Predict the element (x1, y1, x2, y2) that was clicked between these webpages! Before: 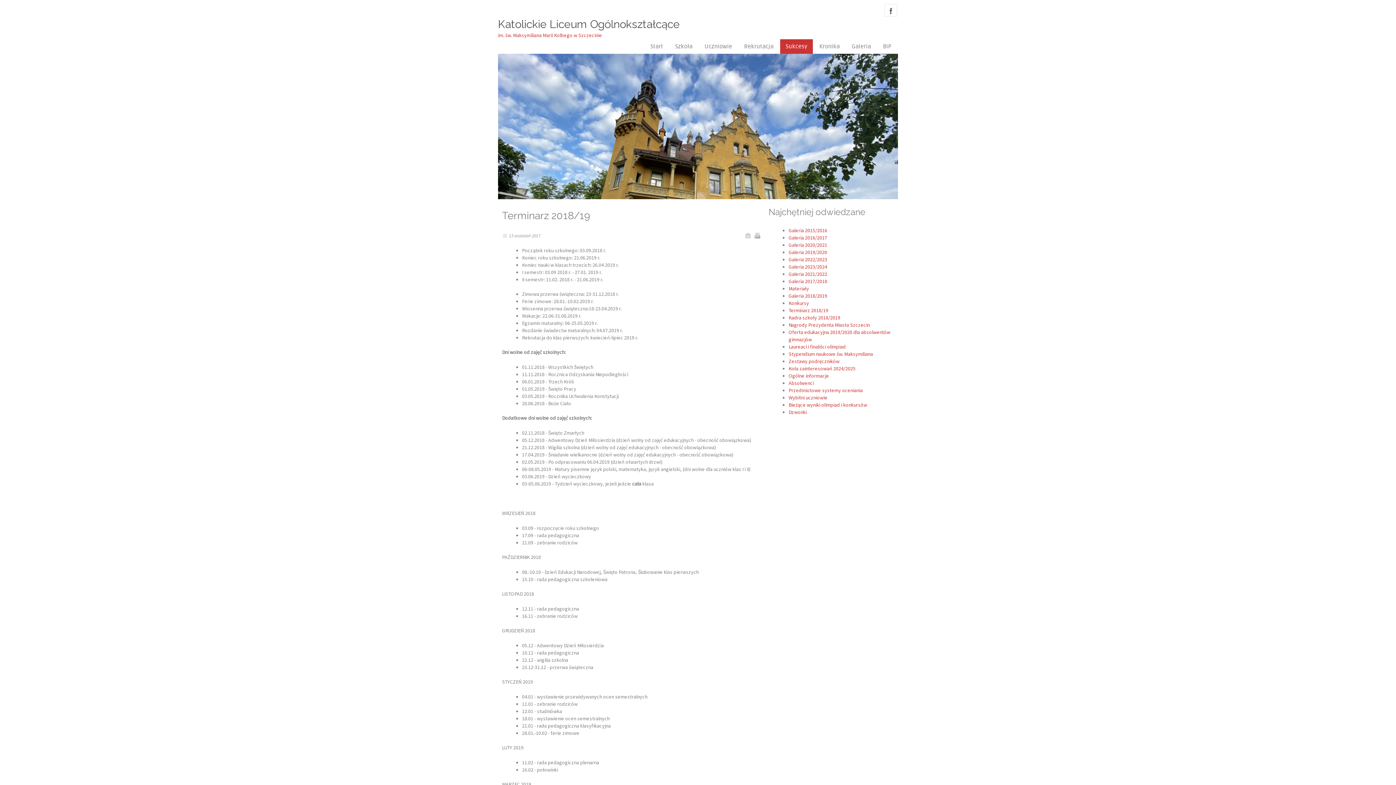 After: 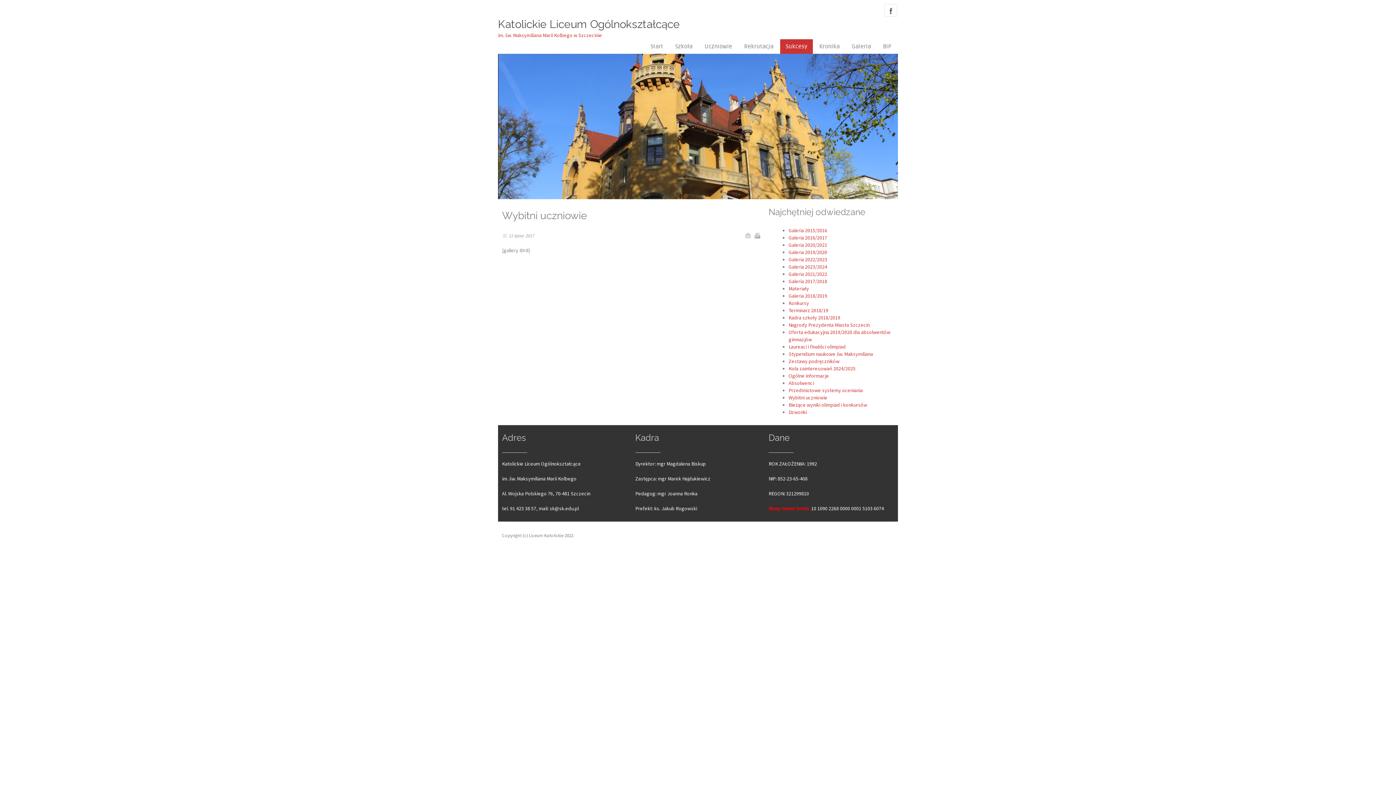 Action: label: Wybitni uczniowie bbox: (788, 394, 827, 401)